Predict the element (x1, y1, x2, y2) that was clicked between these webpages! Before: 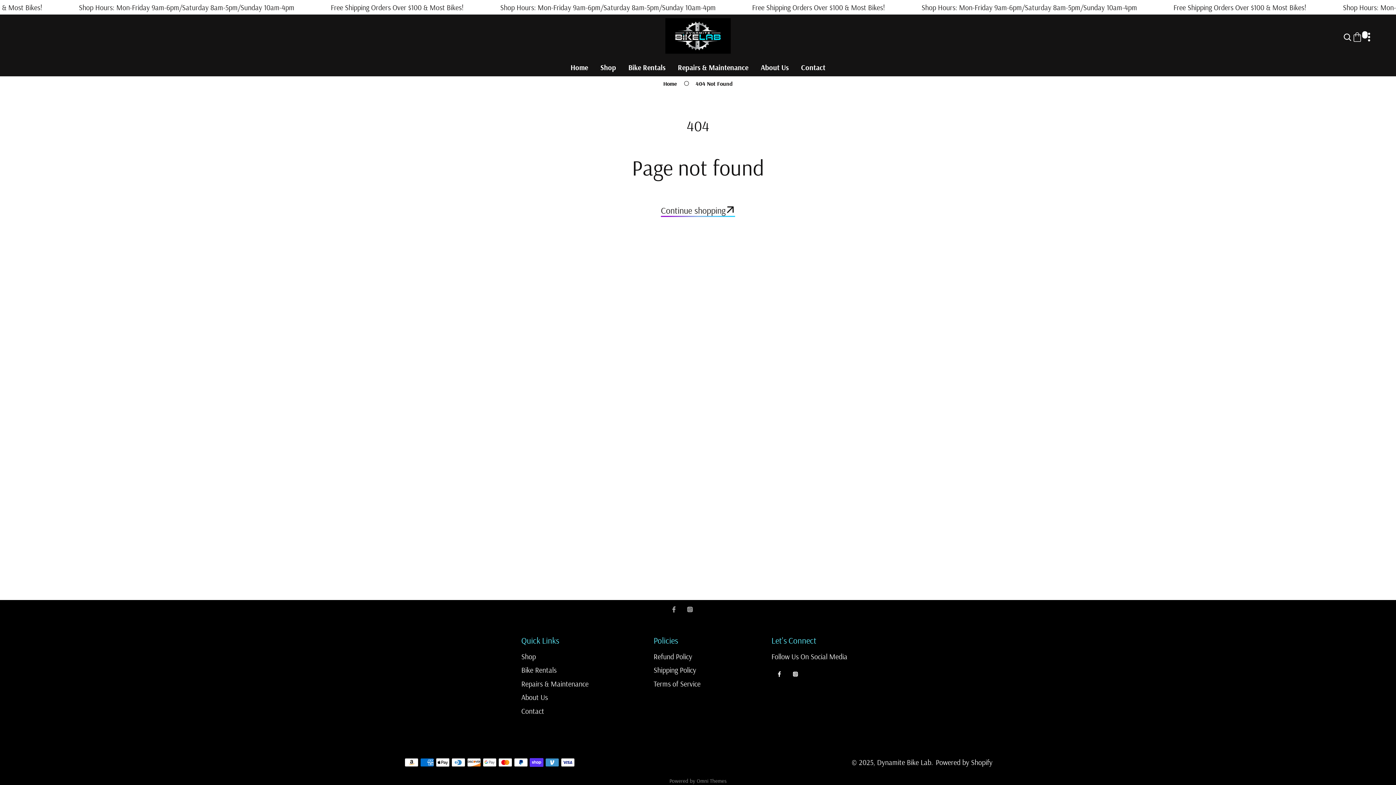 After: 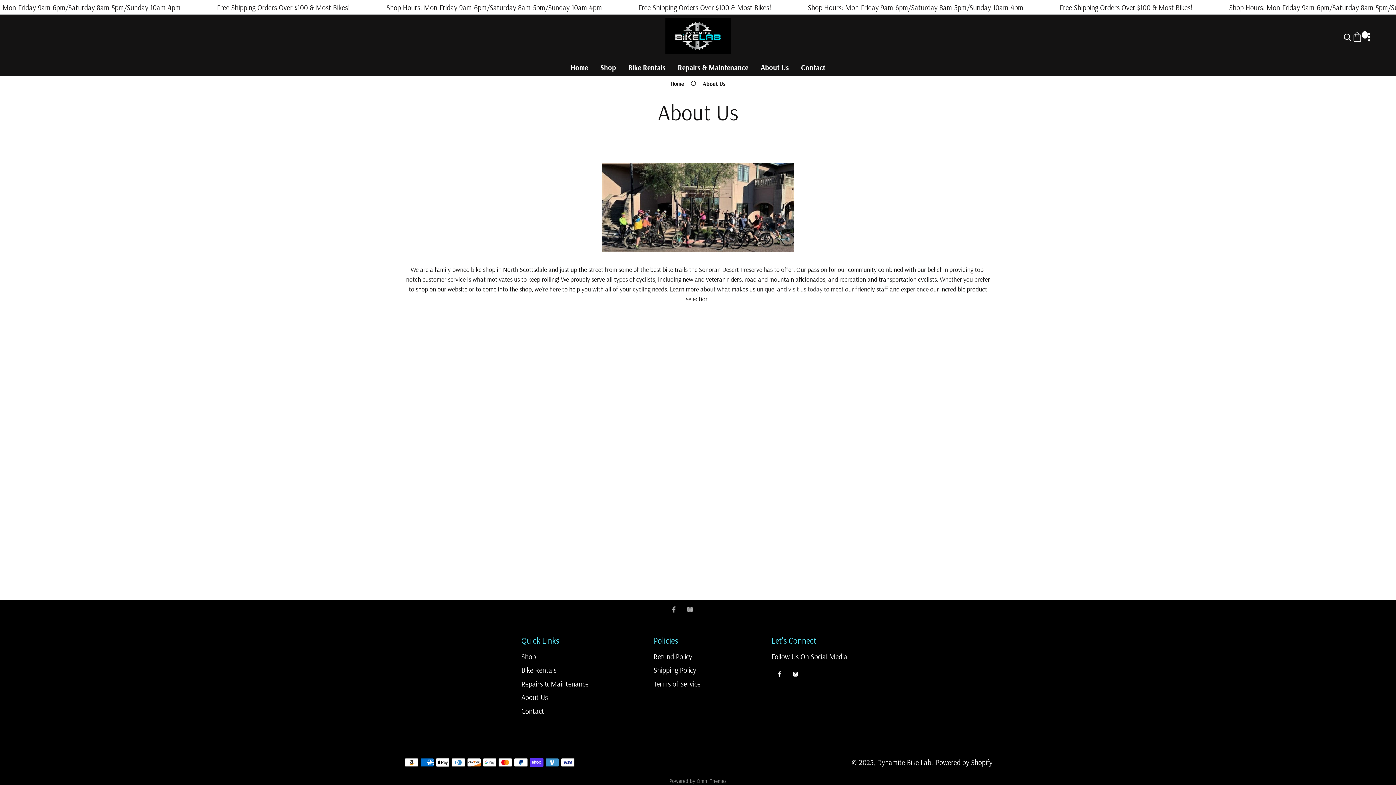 Action: label: About Us bbox: (521, 692, 548, 703)